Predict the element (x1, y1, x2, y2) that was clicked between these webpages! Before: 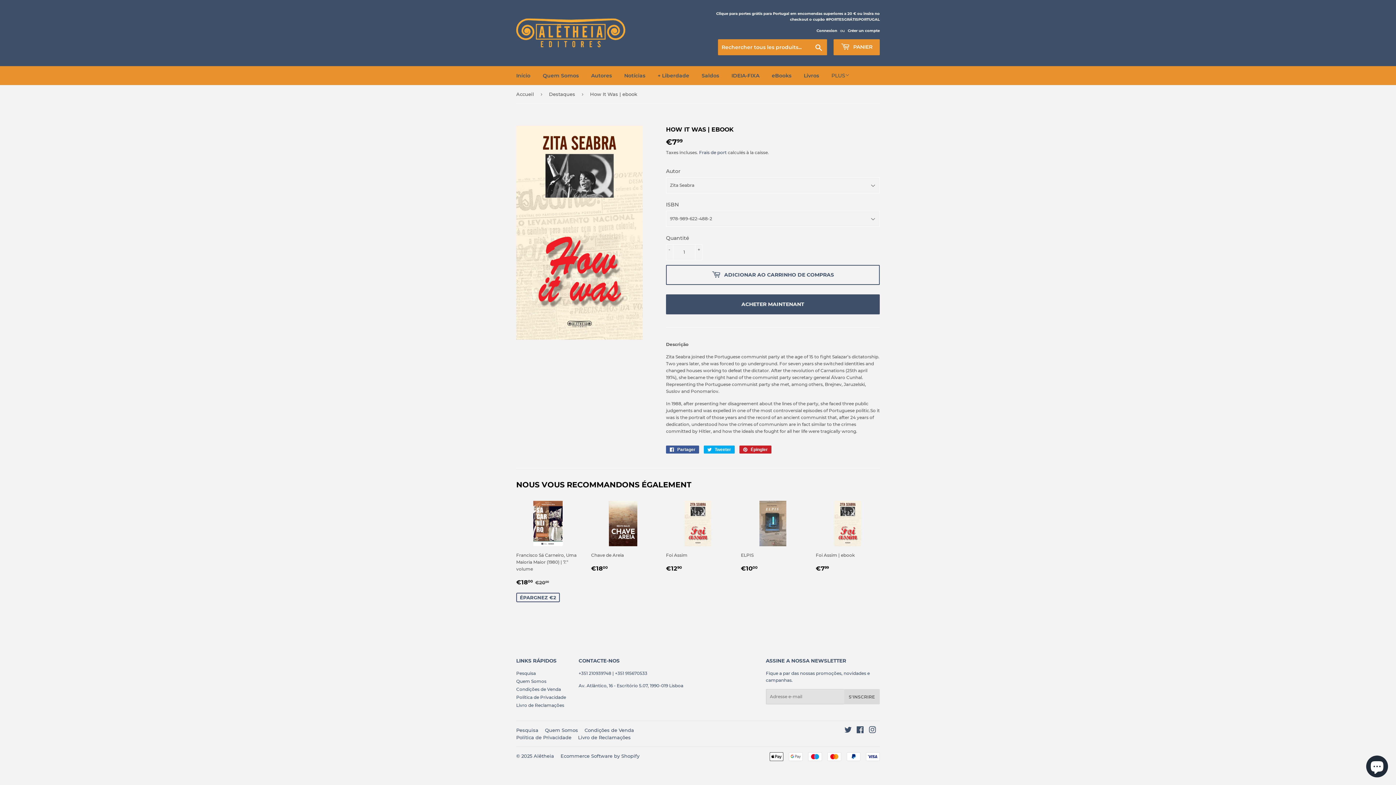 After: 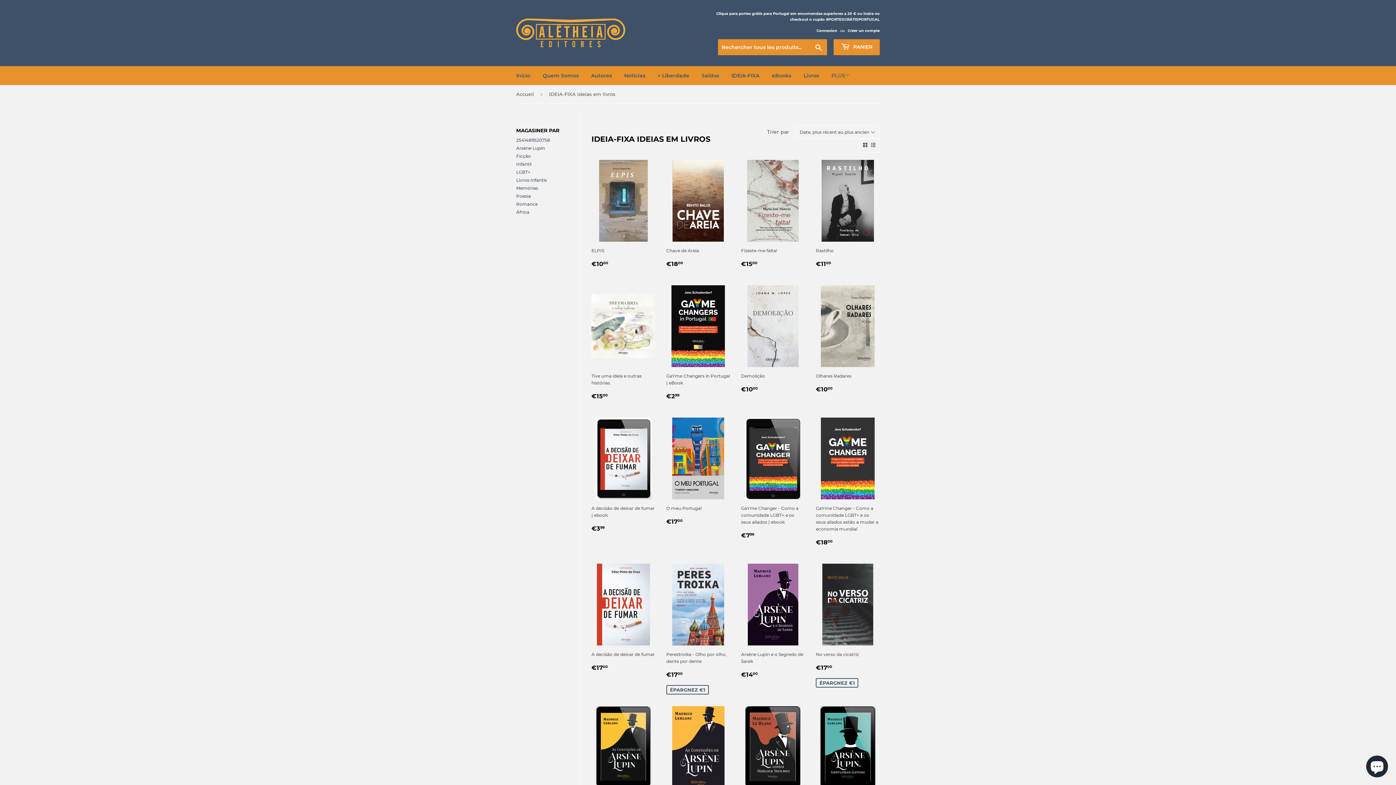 Action: label: IDEIA-FIXA bbox: (726, 66, 765, 85)